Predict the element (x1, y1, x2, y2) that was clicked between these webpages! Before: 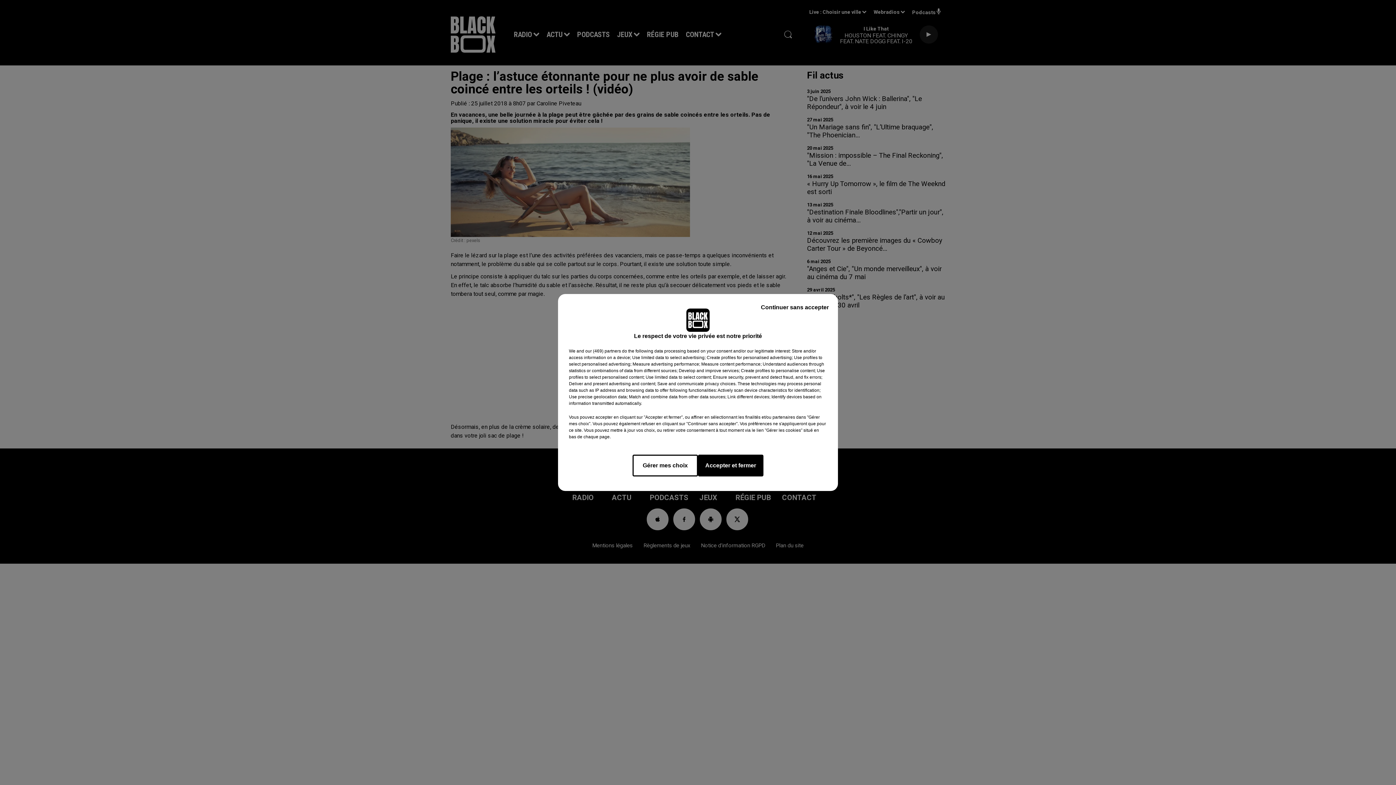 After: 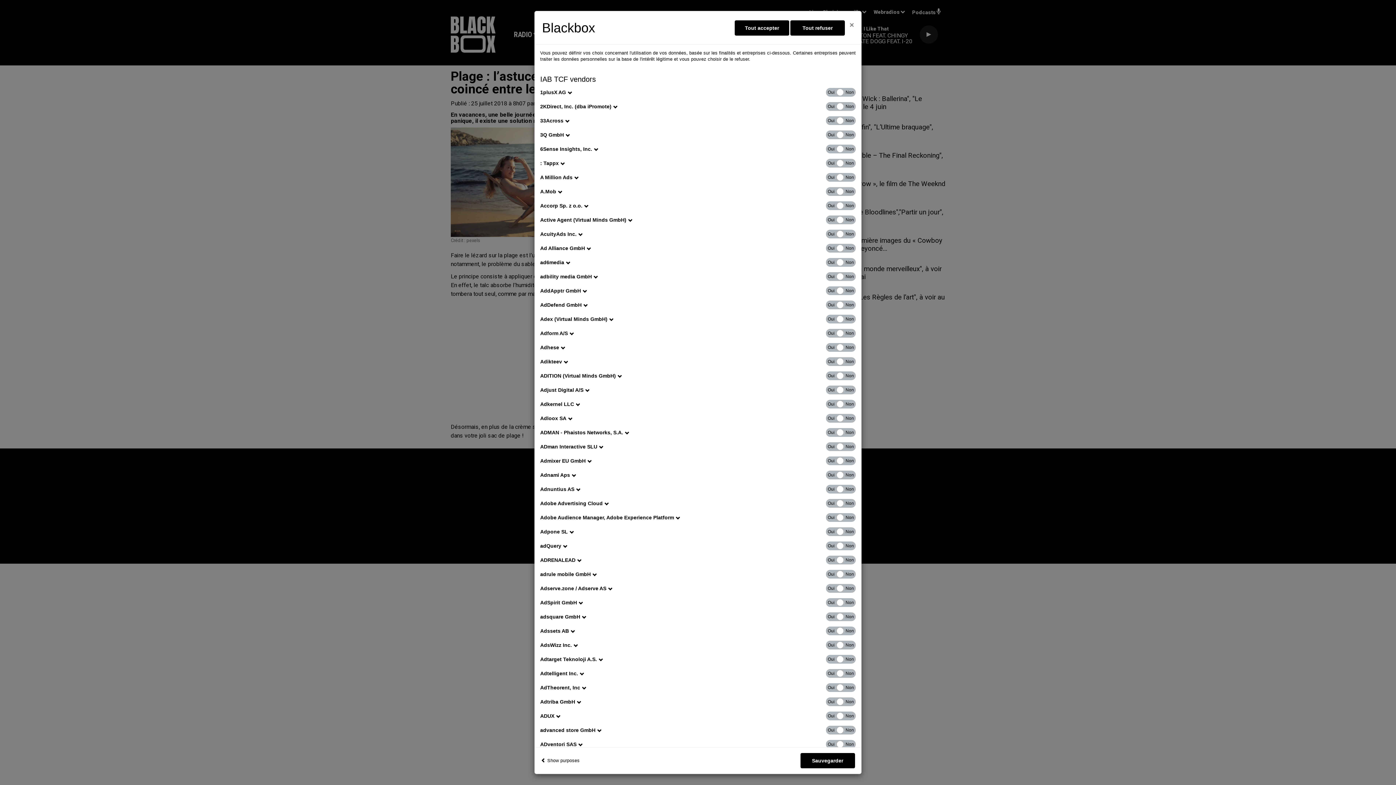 Action: bbox: (585, 348, 621, 354) label: show vendors